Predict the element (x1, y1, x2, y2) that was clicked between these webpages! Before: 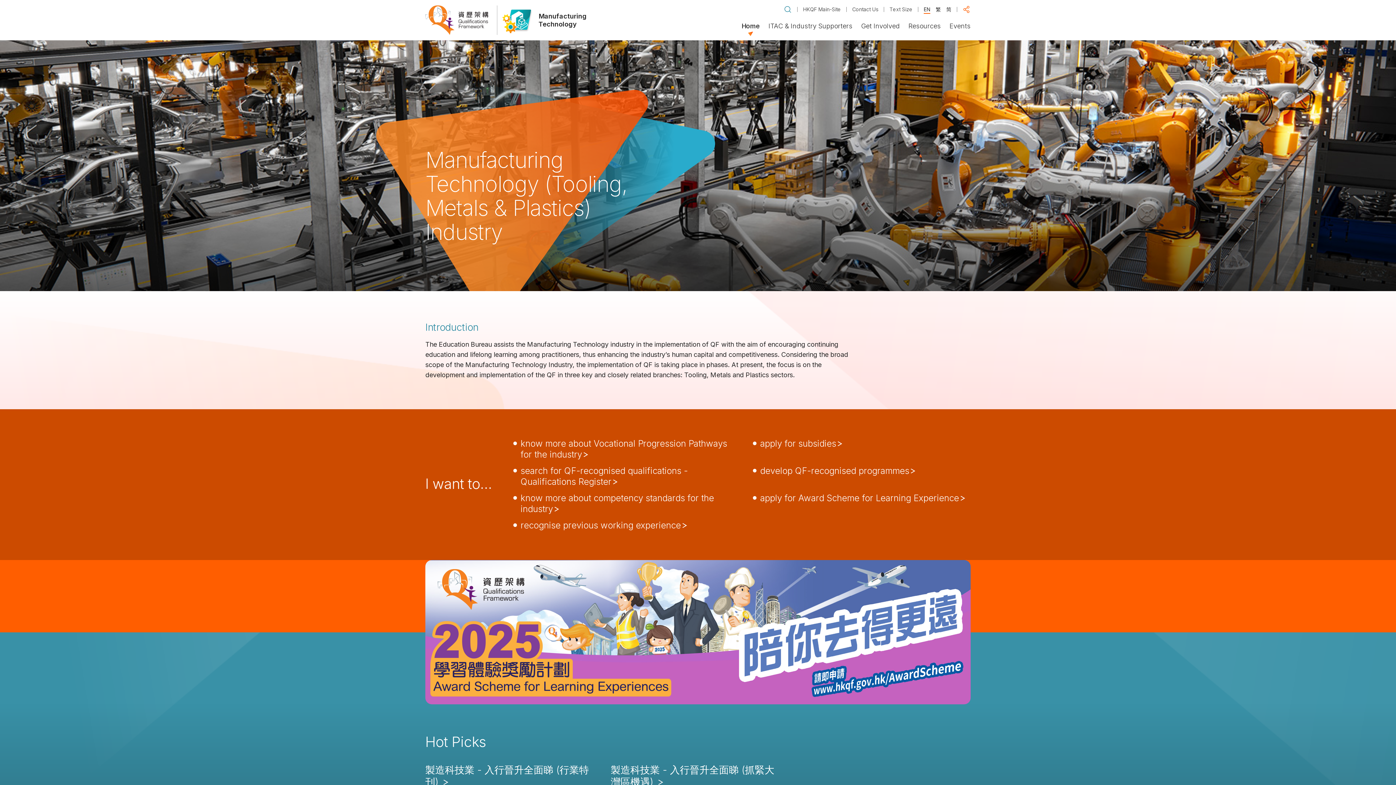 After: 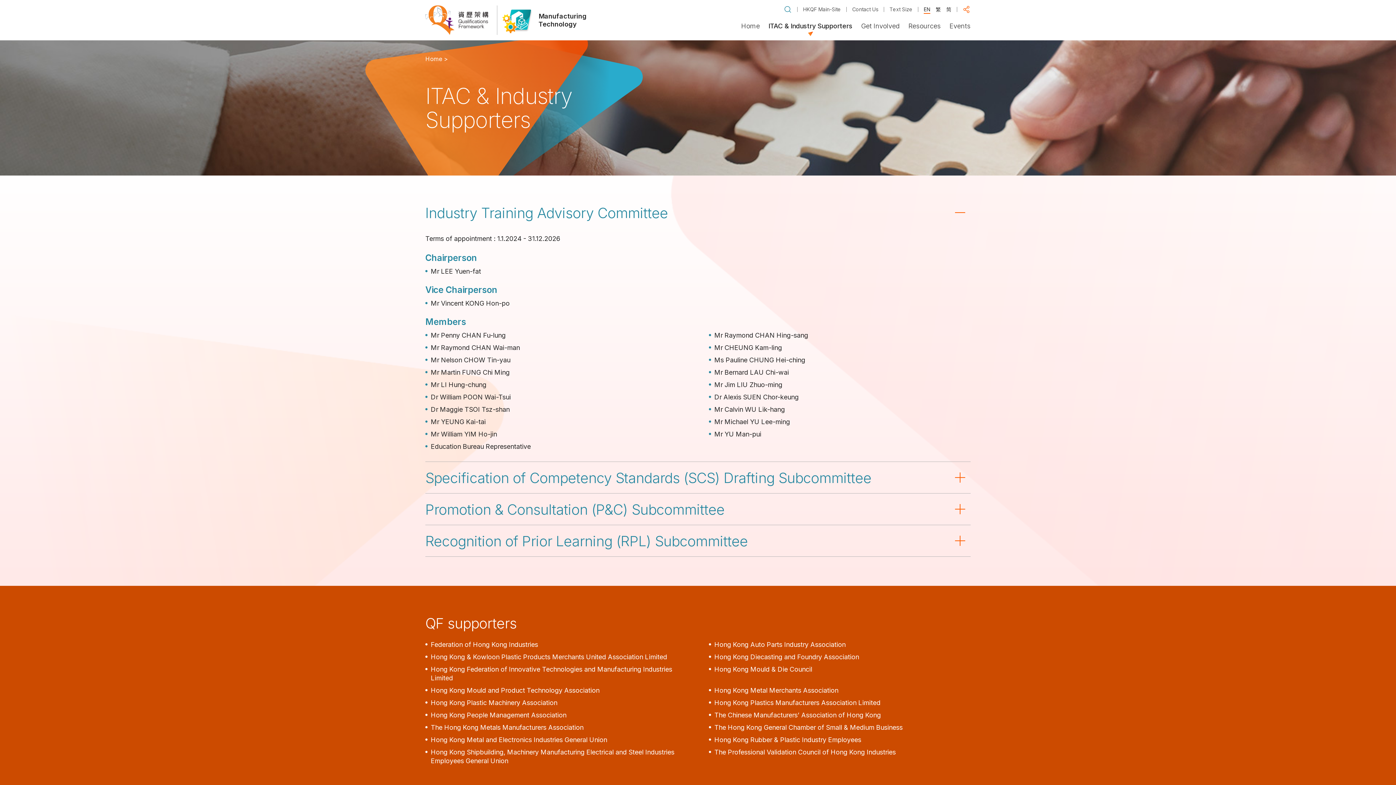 Action: label: ITAC & Industry Supporters bbox: (768, 20, 852, 31)